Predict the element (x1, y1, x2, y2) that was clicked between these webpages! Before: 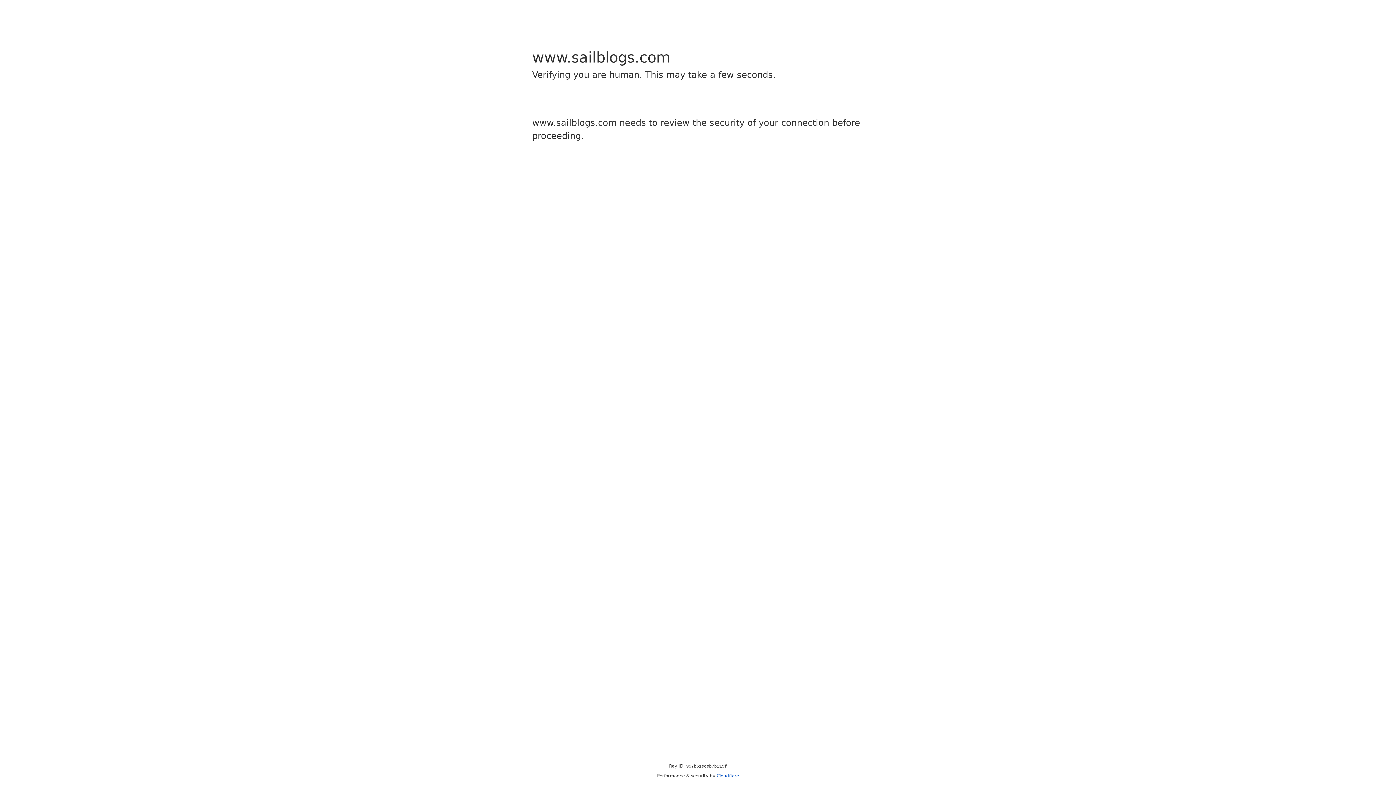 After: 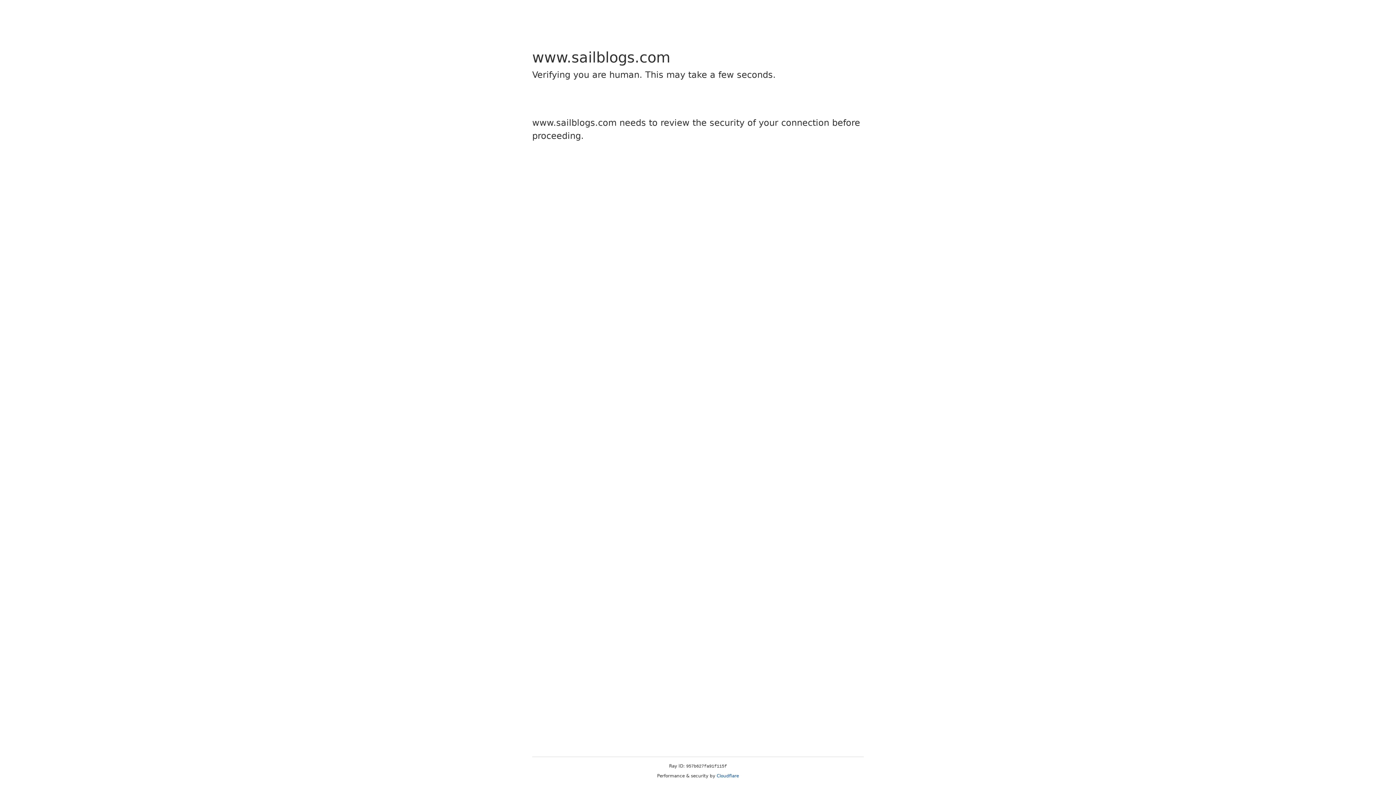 Action: label: Cloudflare bbox: (716, 773, 739, 778)